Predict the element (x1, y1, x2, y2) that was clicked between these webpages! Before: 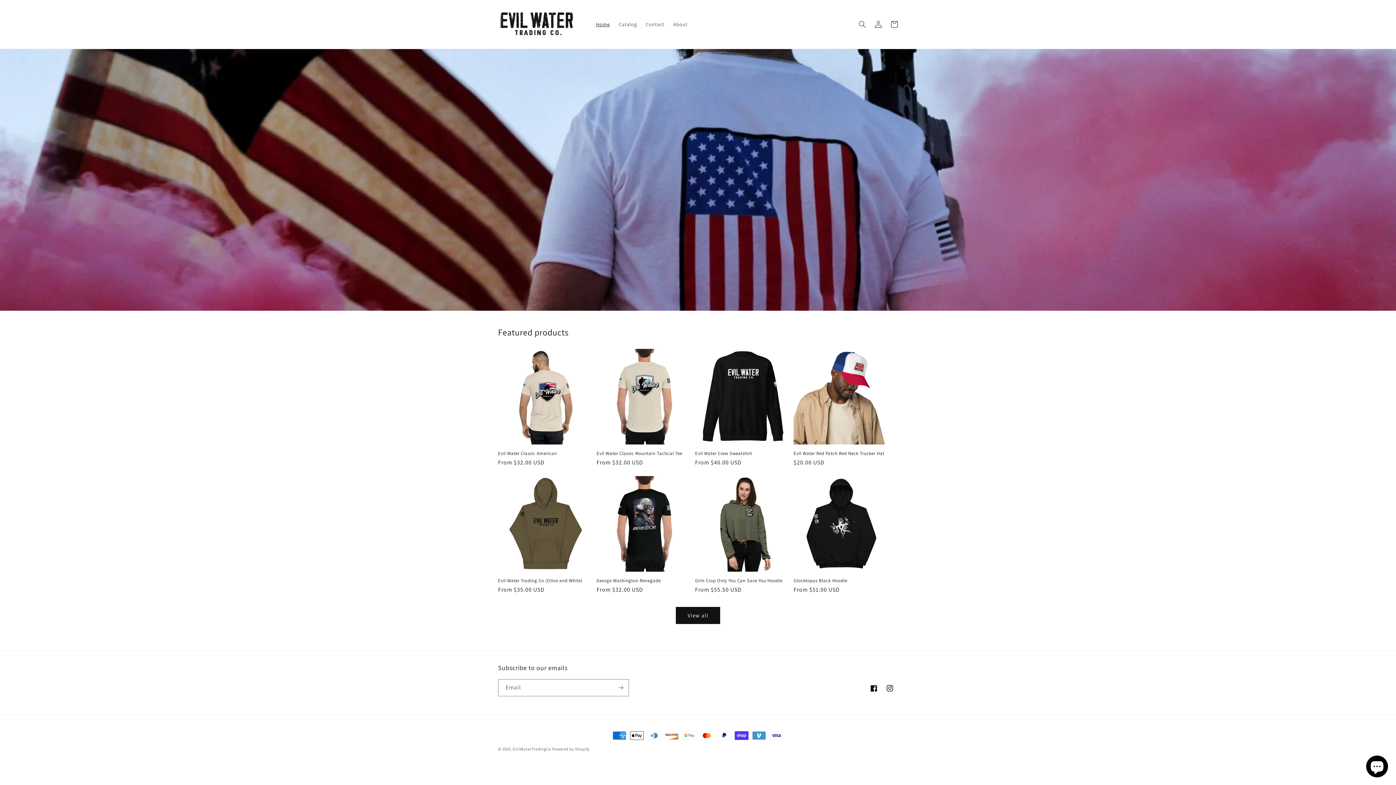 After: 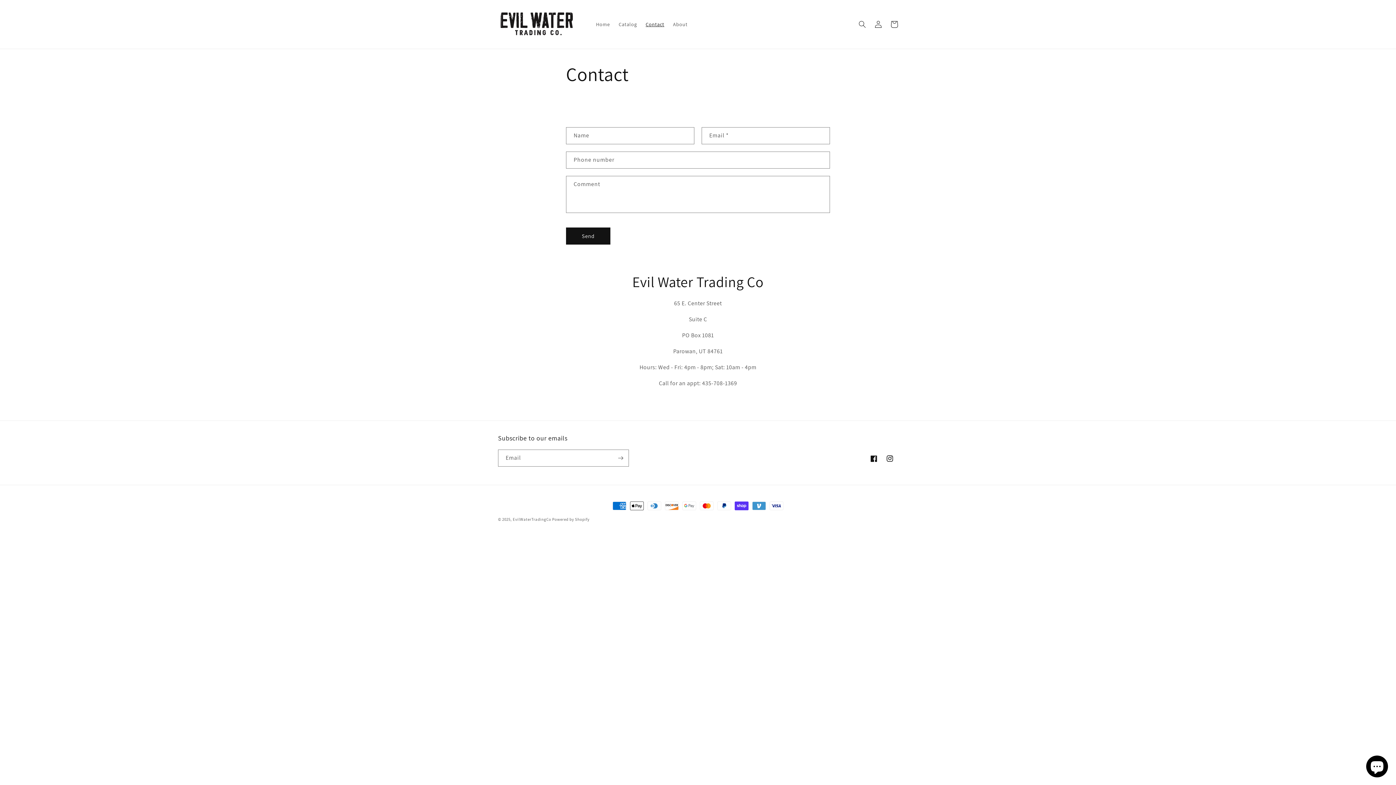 Action: bbox: (641, 16, 668, 32) label: Contact